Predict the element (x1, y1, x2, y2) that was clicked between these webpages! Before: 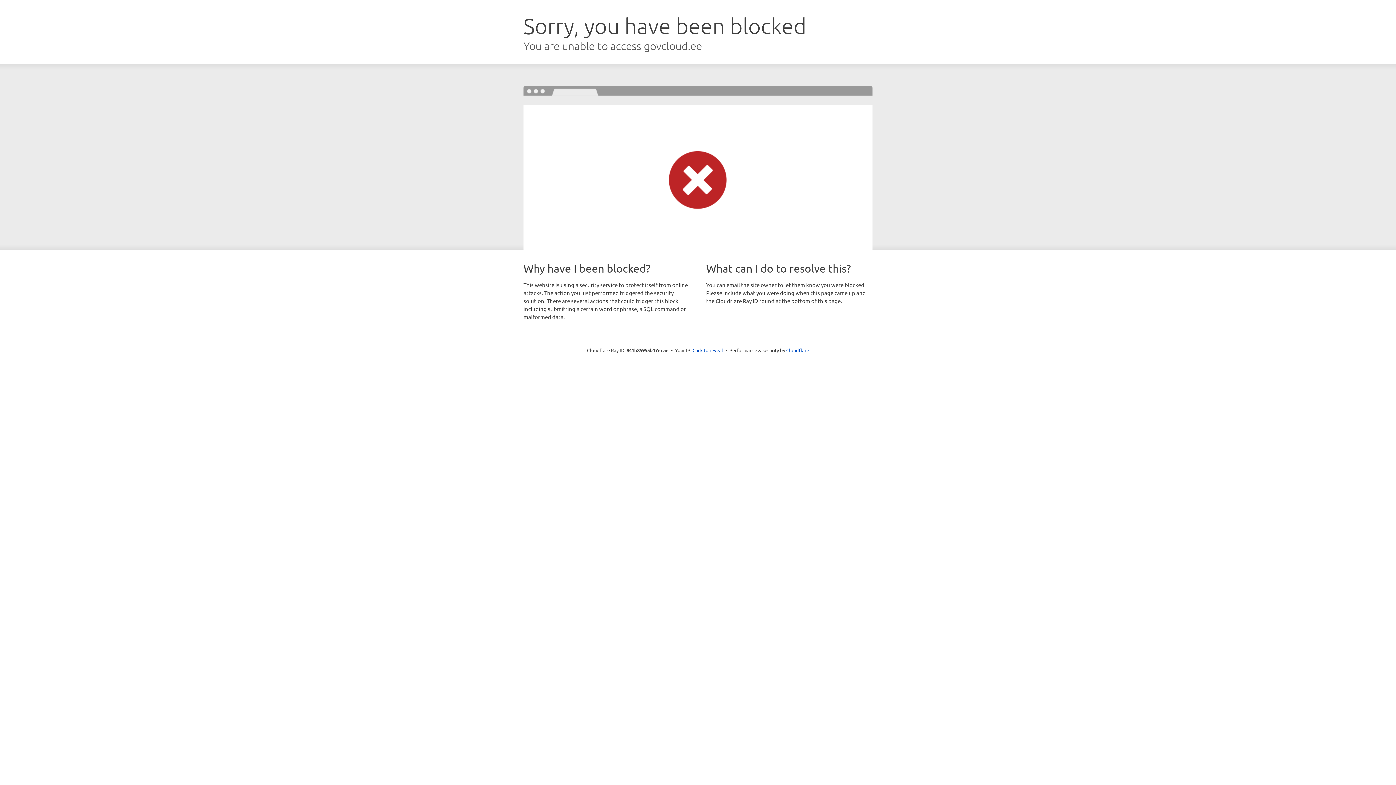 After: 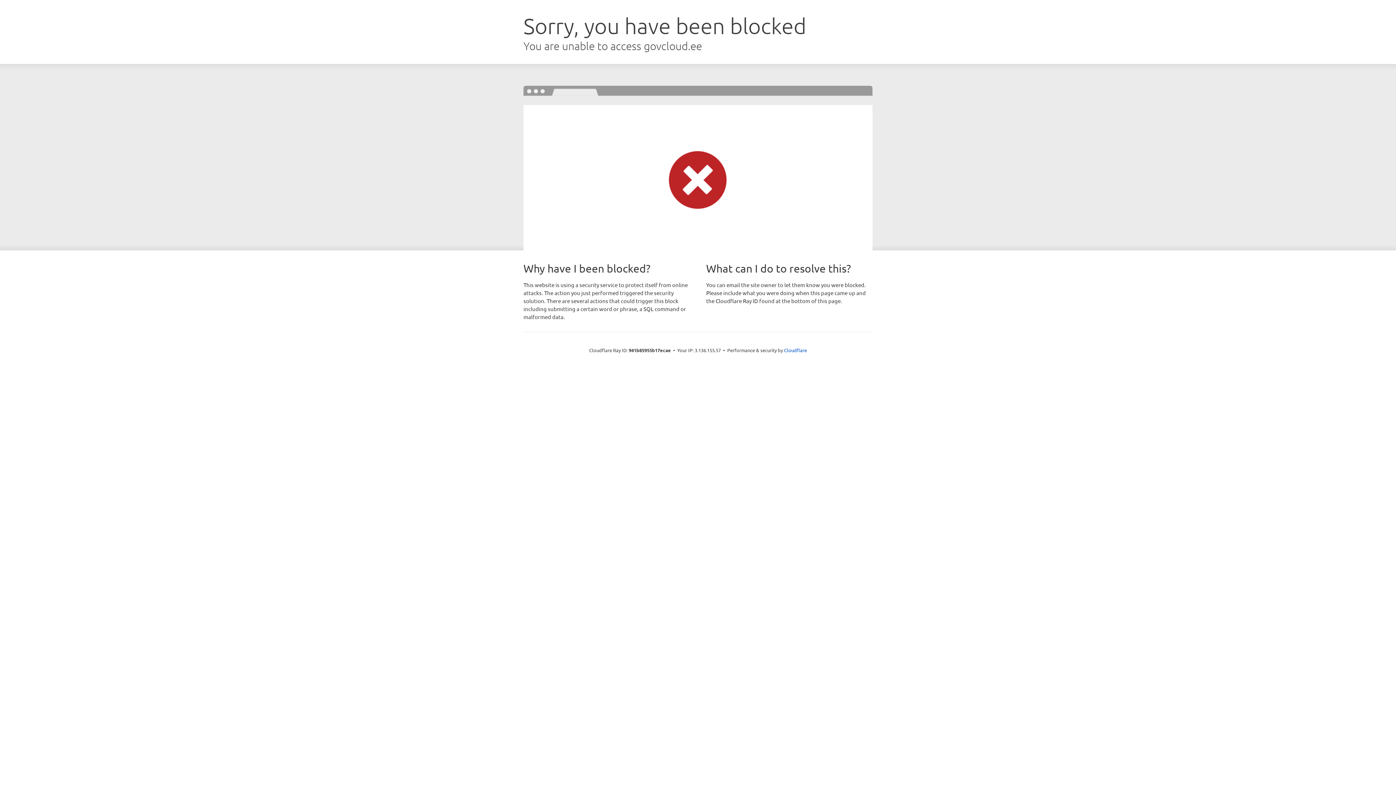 Action: bbox: (692, 346, 723, 353) label: Click to reveal